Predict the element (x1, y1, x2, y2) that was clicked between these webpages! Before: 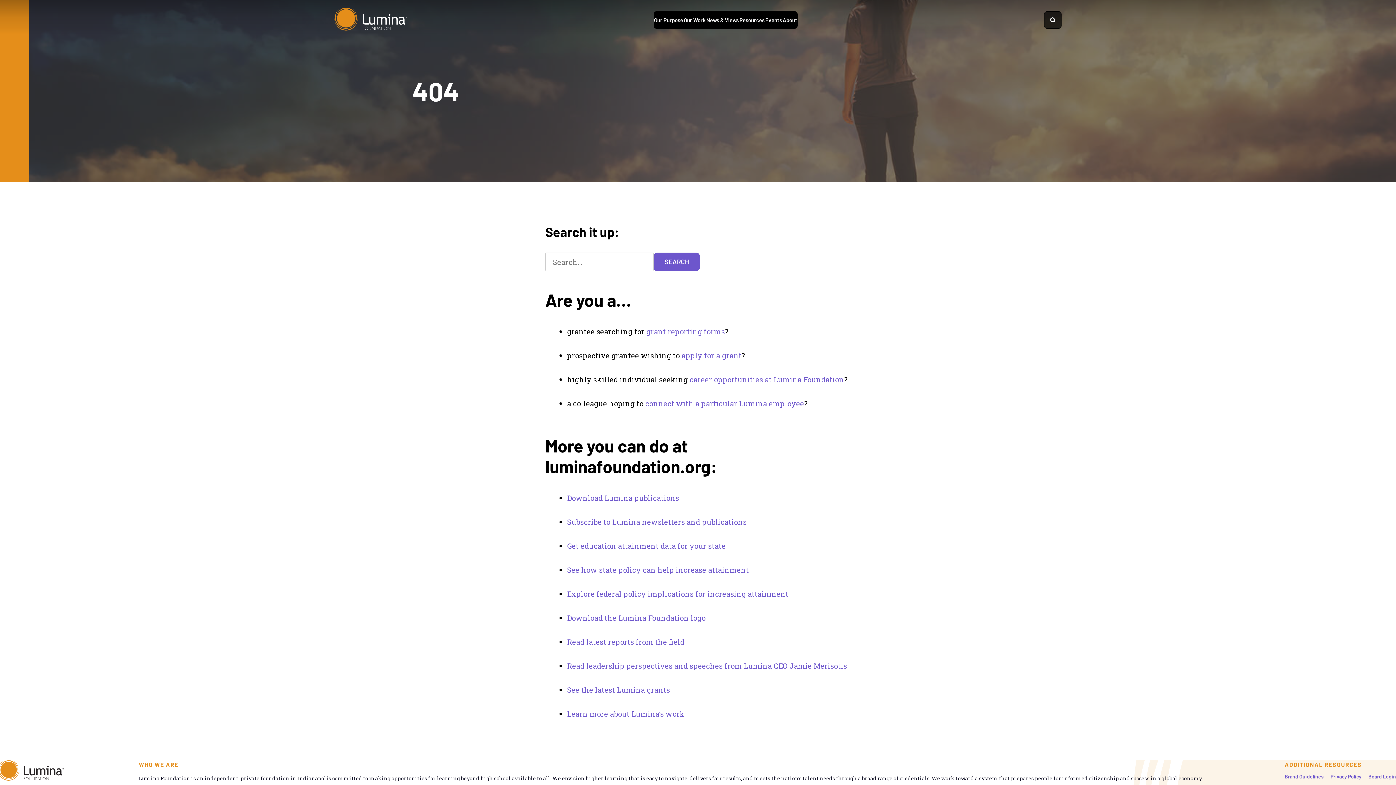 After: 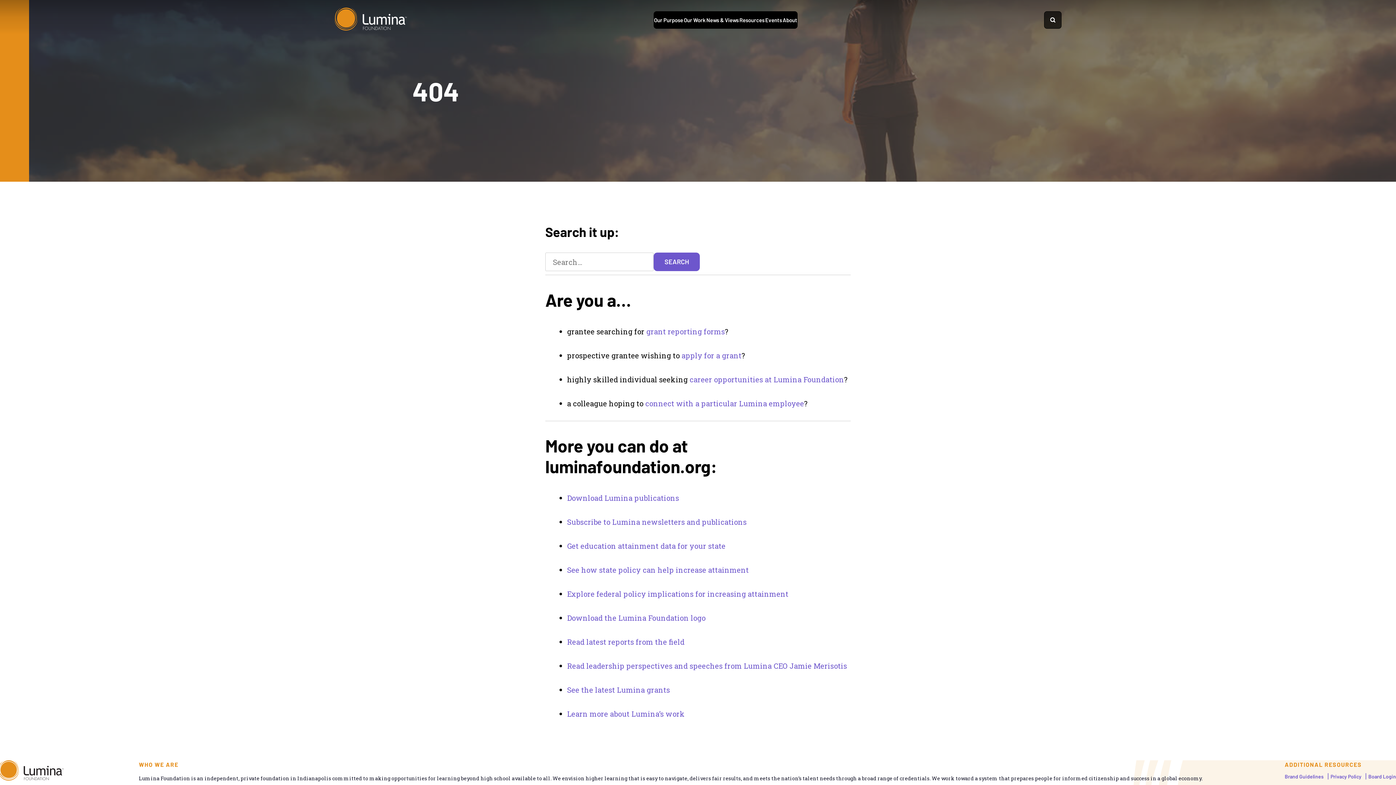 Action: label: connect with a particular Lumina employee bbox: (645, 398, 804, 408)